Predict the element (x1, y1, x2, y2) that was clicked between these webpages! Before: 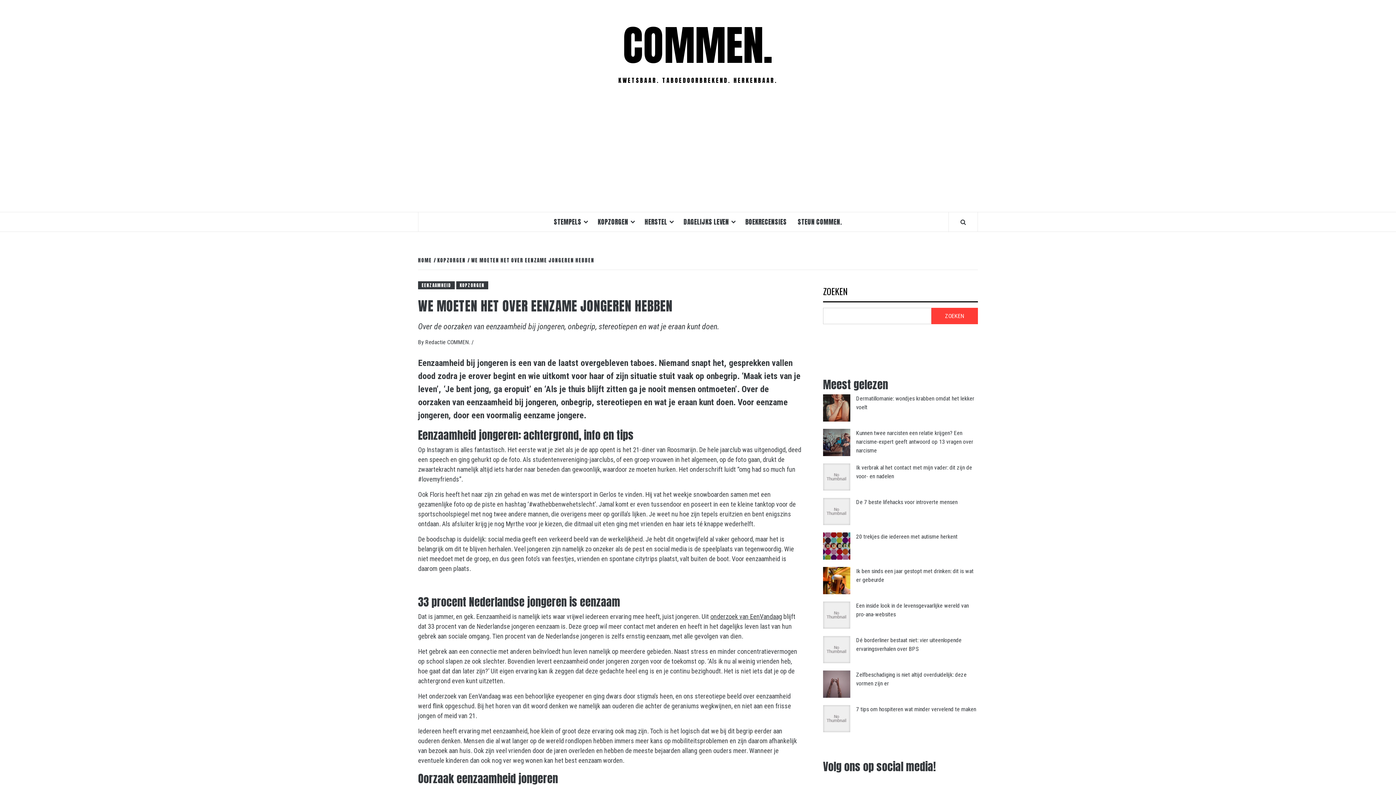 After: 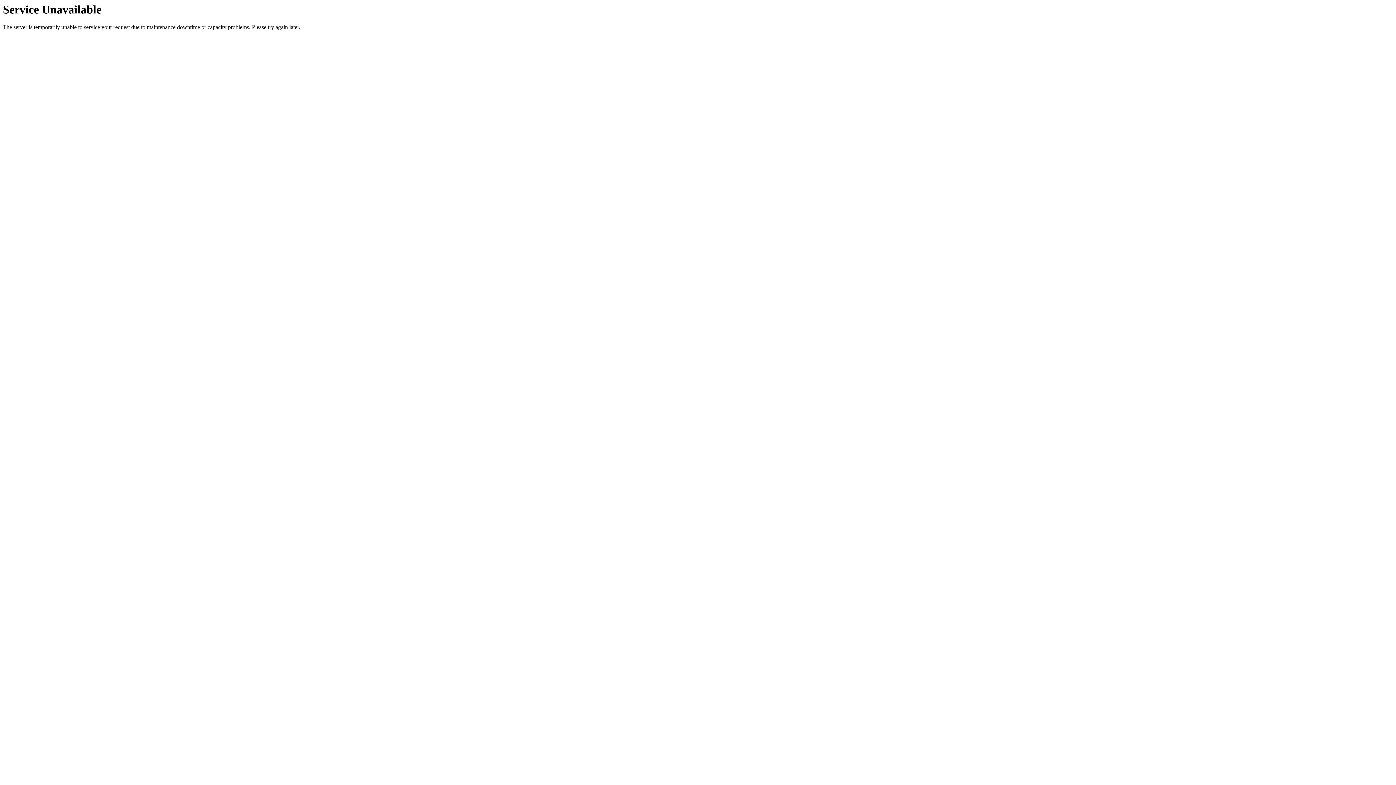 Action: label: Kunnen twee narcisten een relatie krijgen? Een narcisme-expert geeft antwoord op 13 vragen over narcisme bbox: (856, 429, 973, 454)